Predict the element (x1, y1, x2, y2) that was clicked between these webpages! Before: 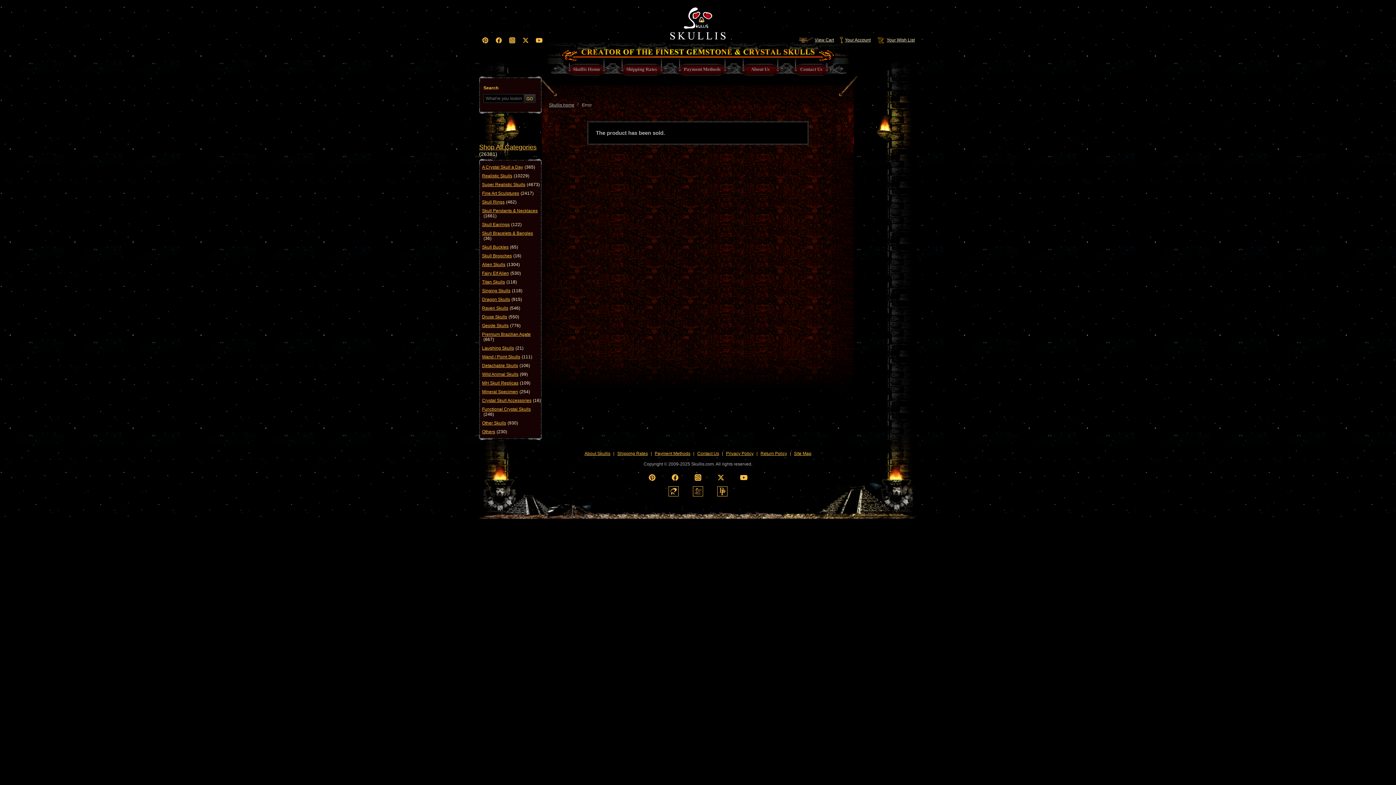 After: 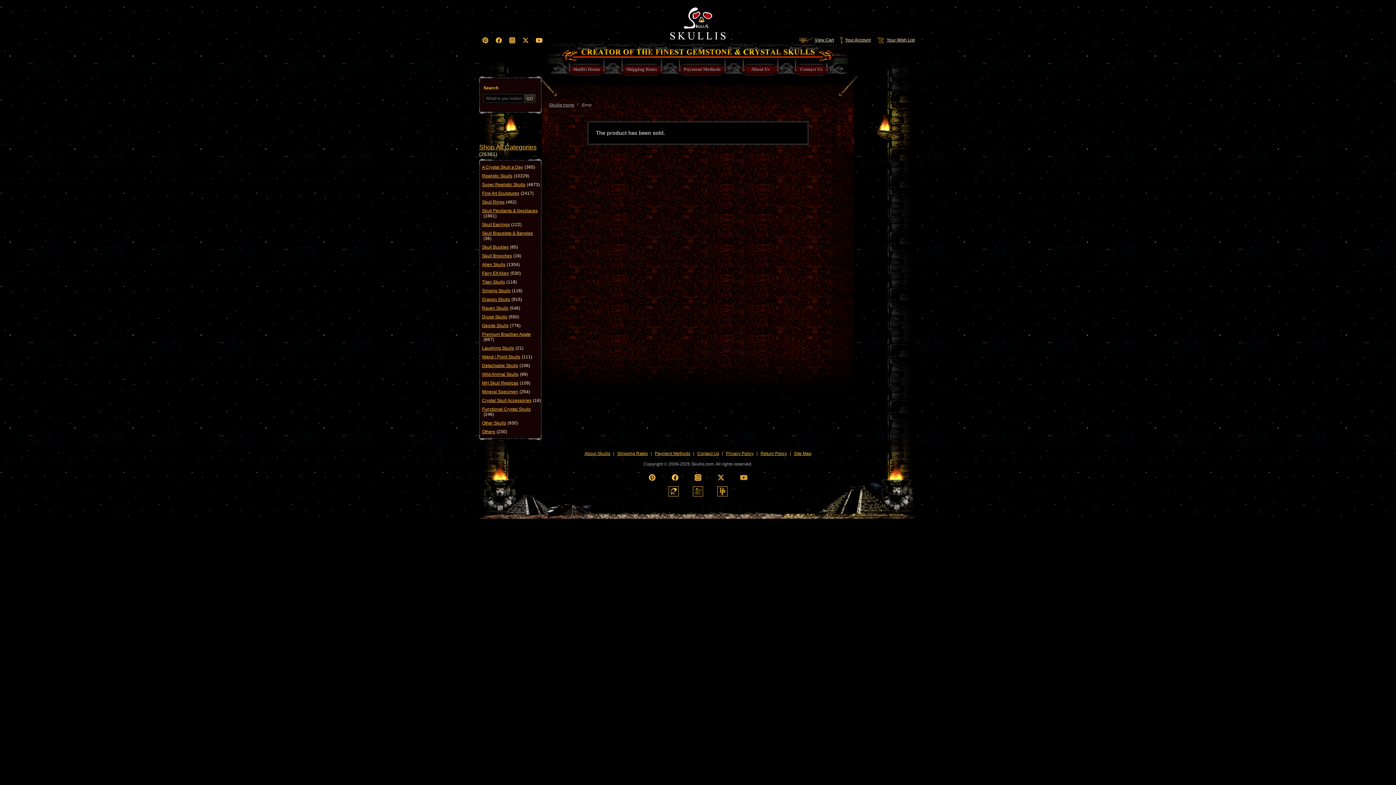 Action: bbox: (740, 474, 747, 480)